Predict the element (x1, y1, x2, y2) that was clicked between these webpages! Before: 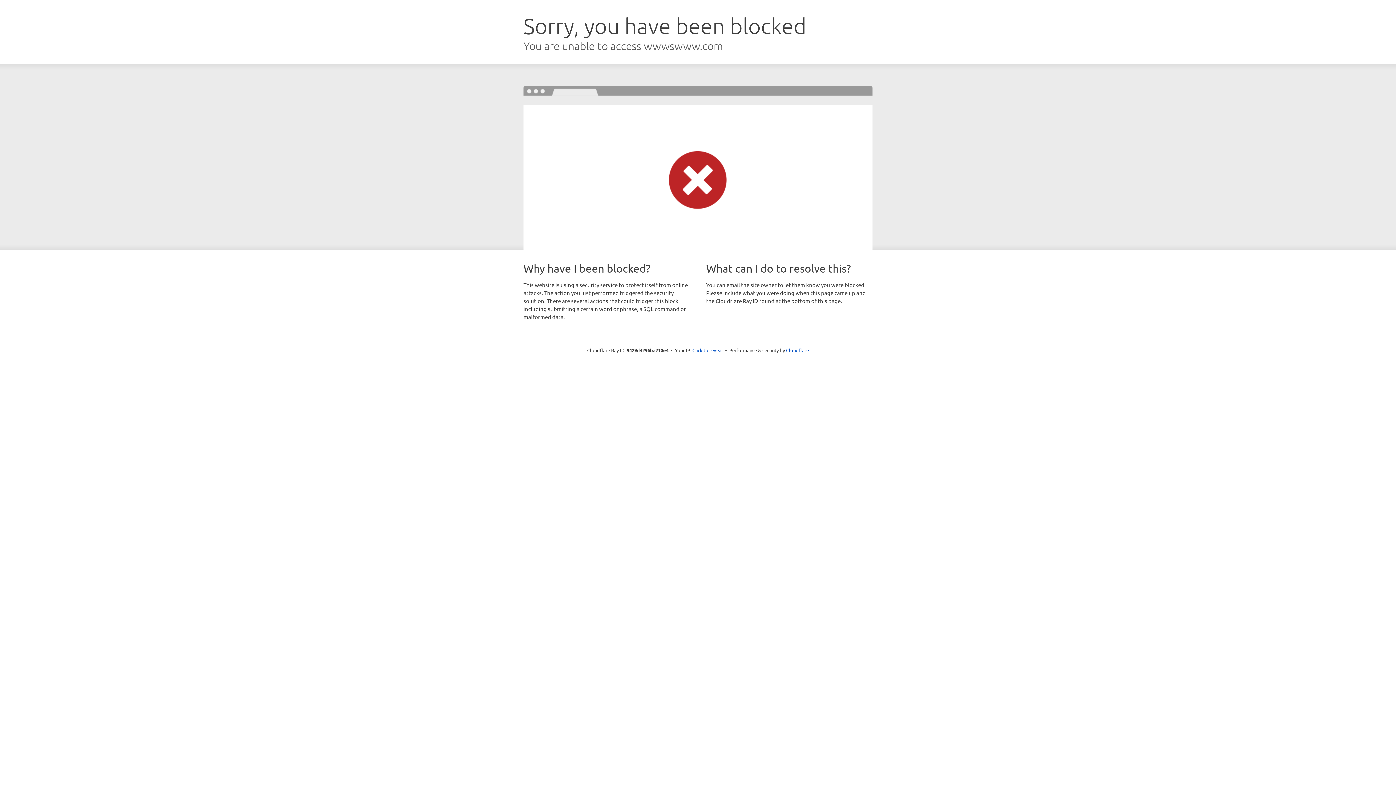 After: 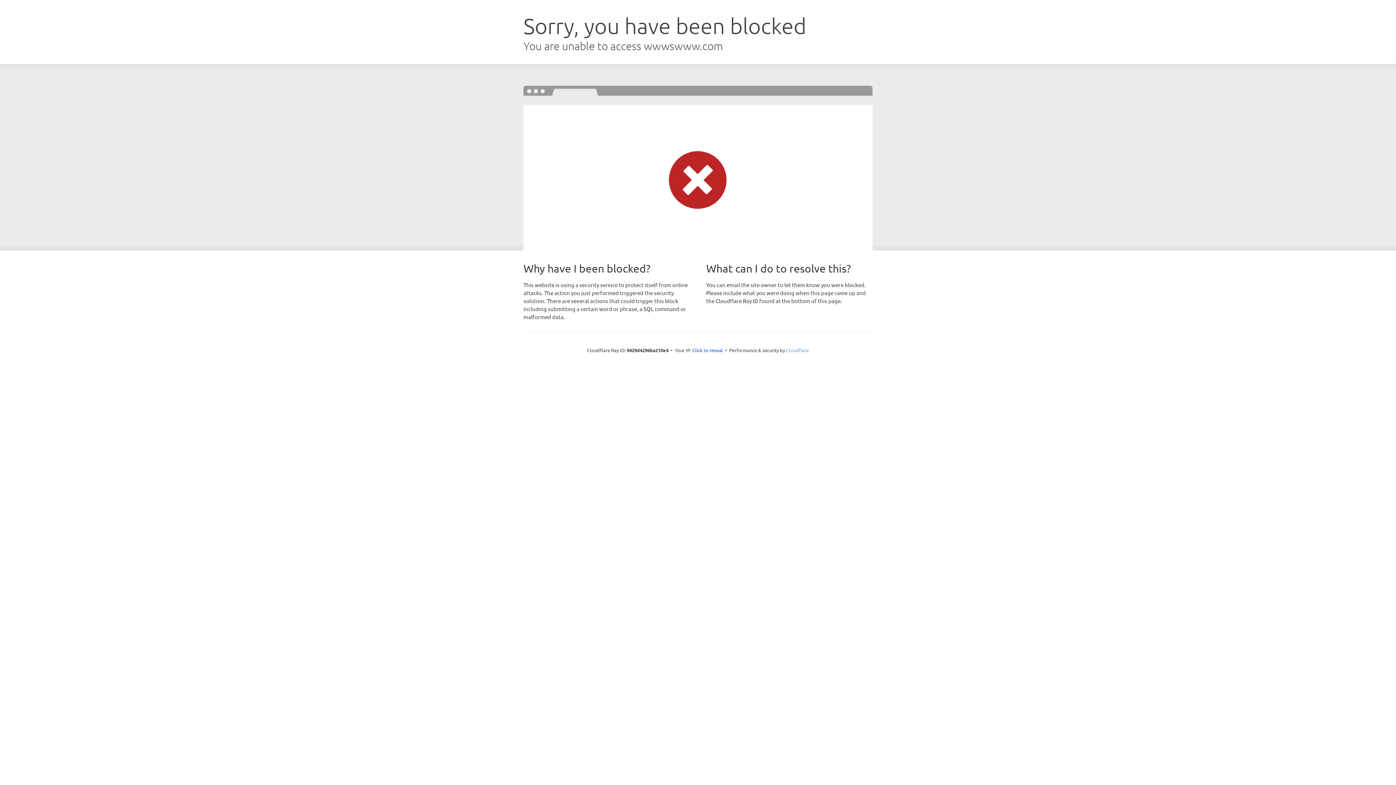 Action: label: Cloudflare bbox: (786, 347, 809, 353)